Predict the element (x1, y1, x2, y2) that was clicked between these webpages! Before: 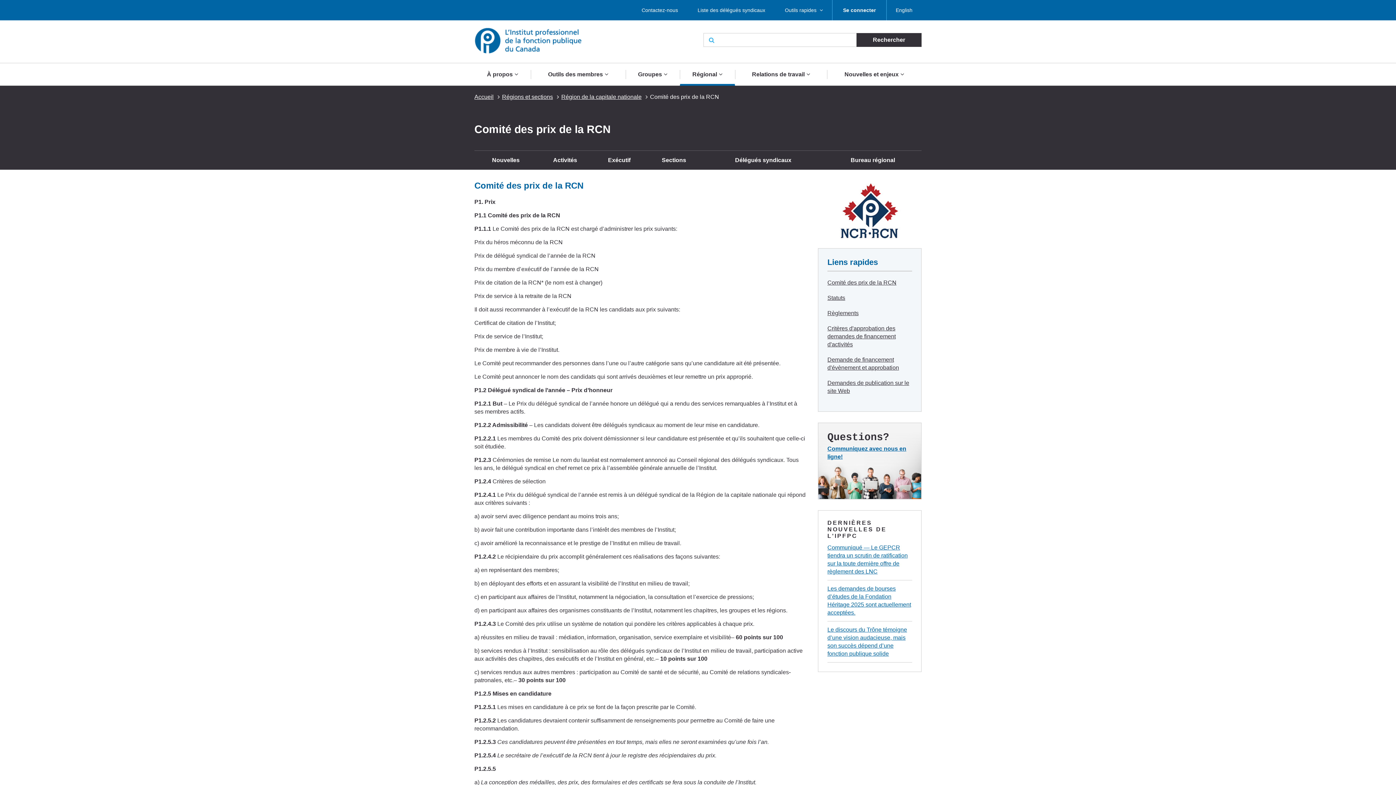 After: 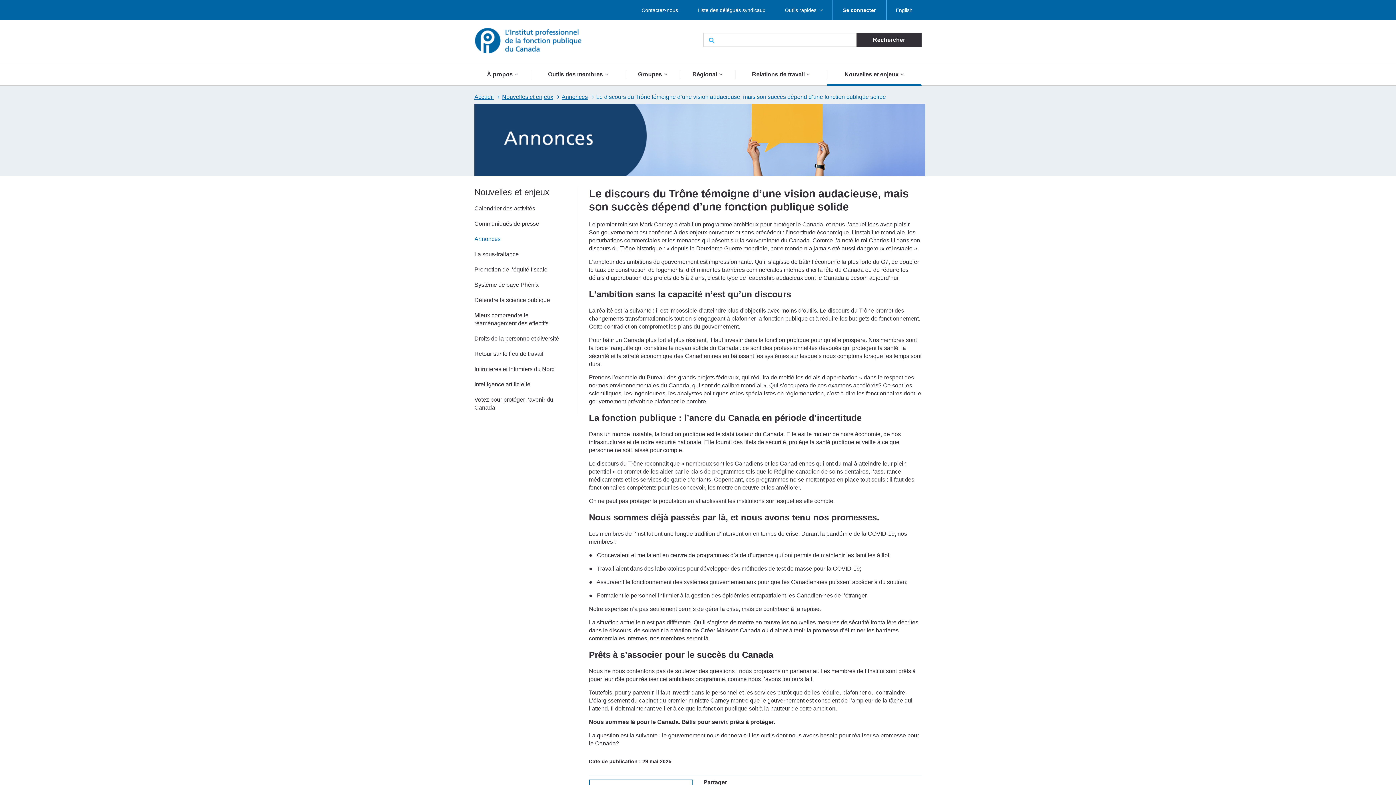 Action: label: Le discours du Trône témoigne d’une vision audacieuse, mais son succès dépend d’une fonction publique solide bbox: (827, 621, 912, 662)